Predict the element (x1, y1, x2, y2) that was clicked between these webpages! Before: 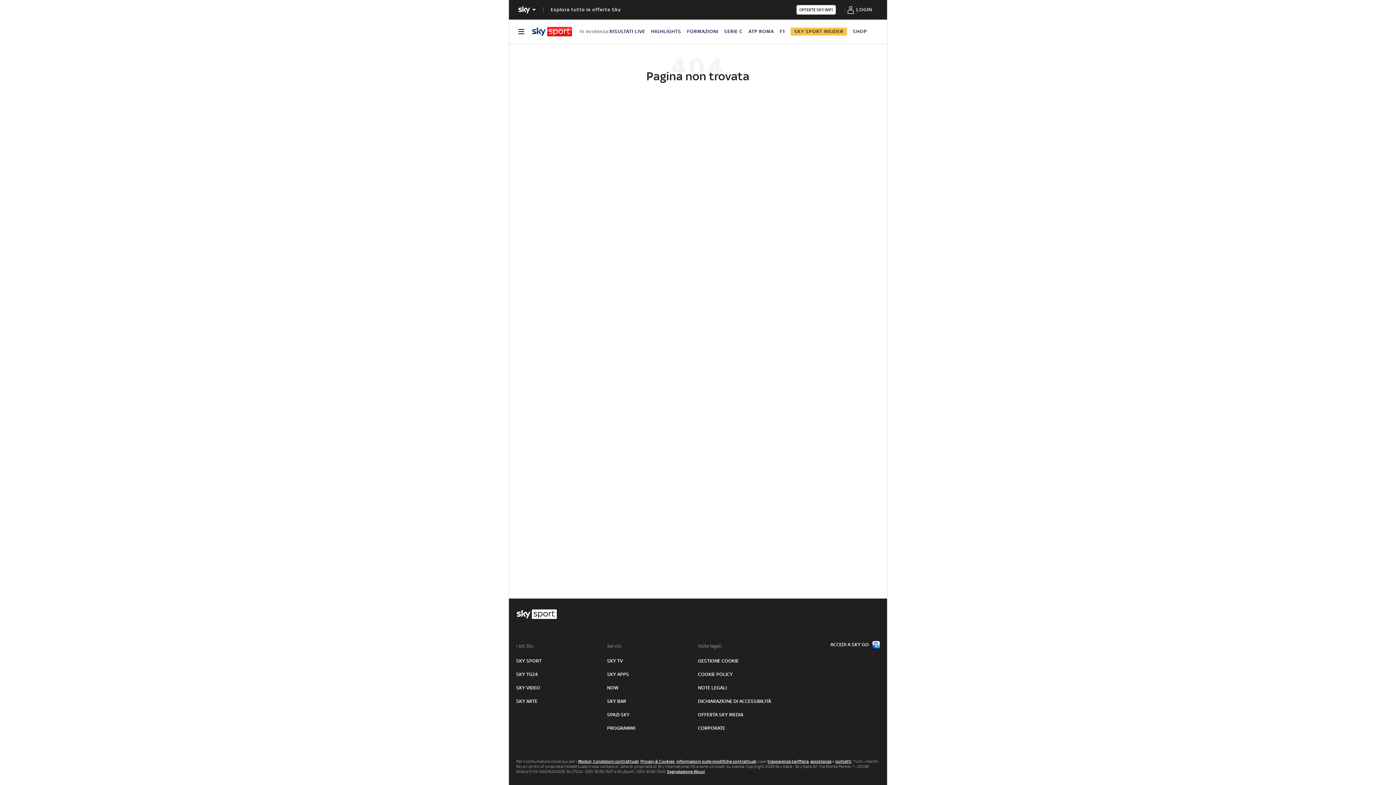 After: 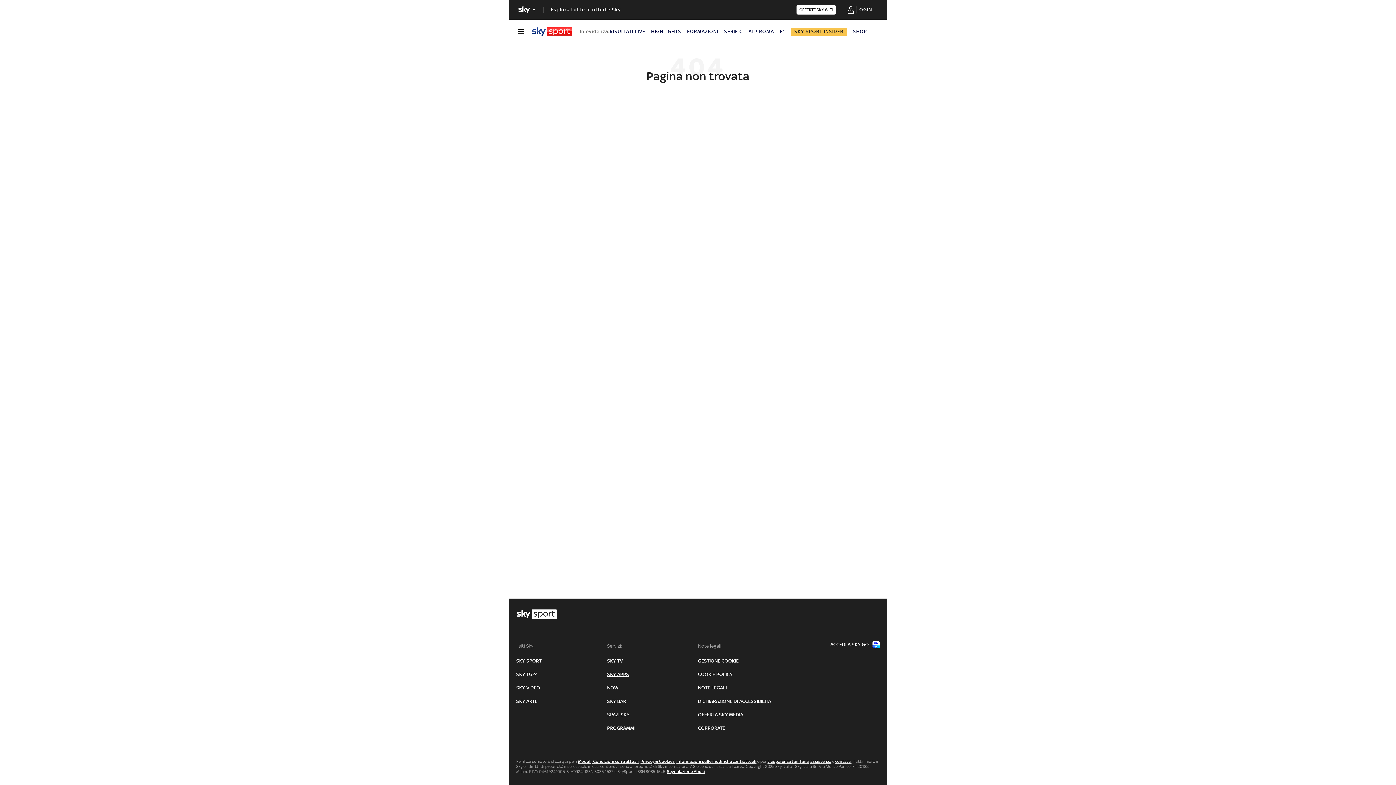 Action: label: SKY APPS bbox: (607, 671, 629, 678)